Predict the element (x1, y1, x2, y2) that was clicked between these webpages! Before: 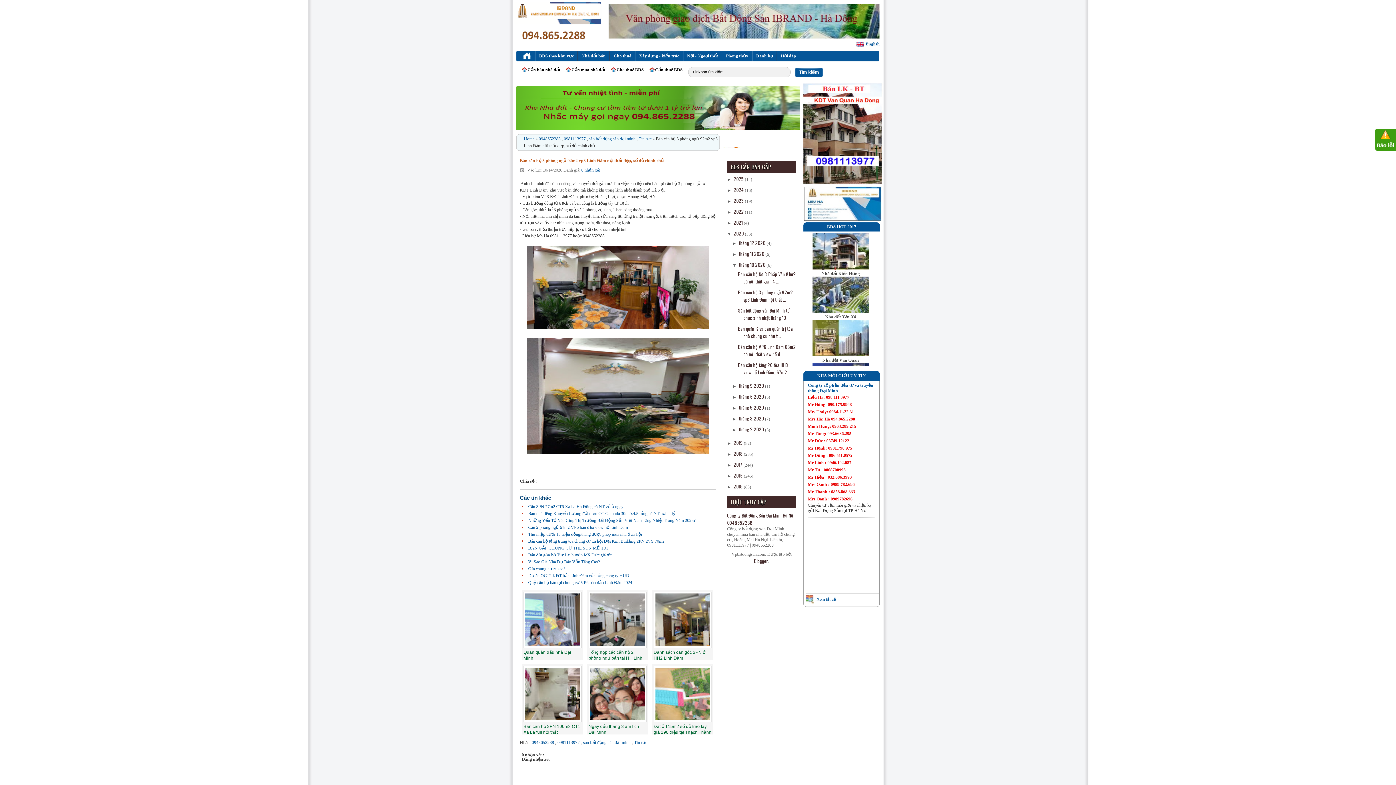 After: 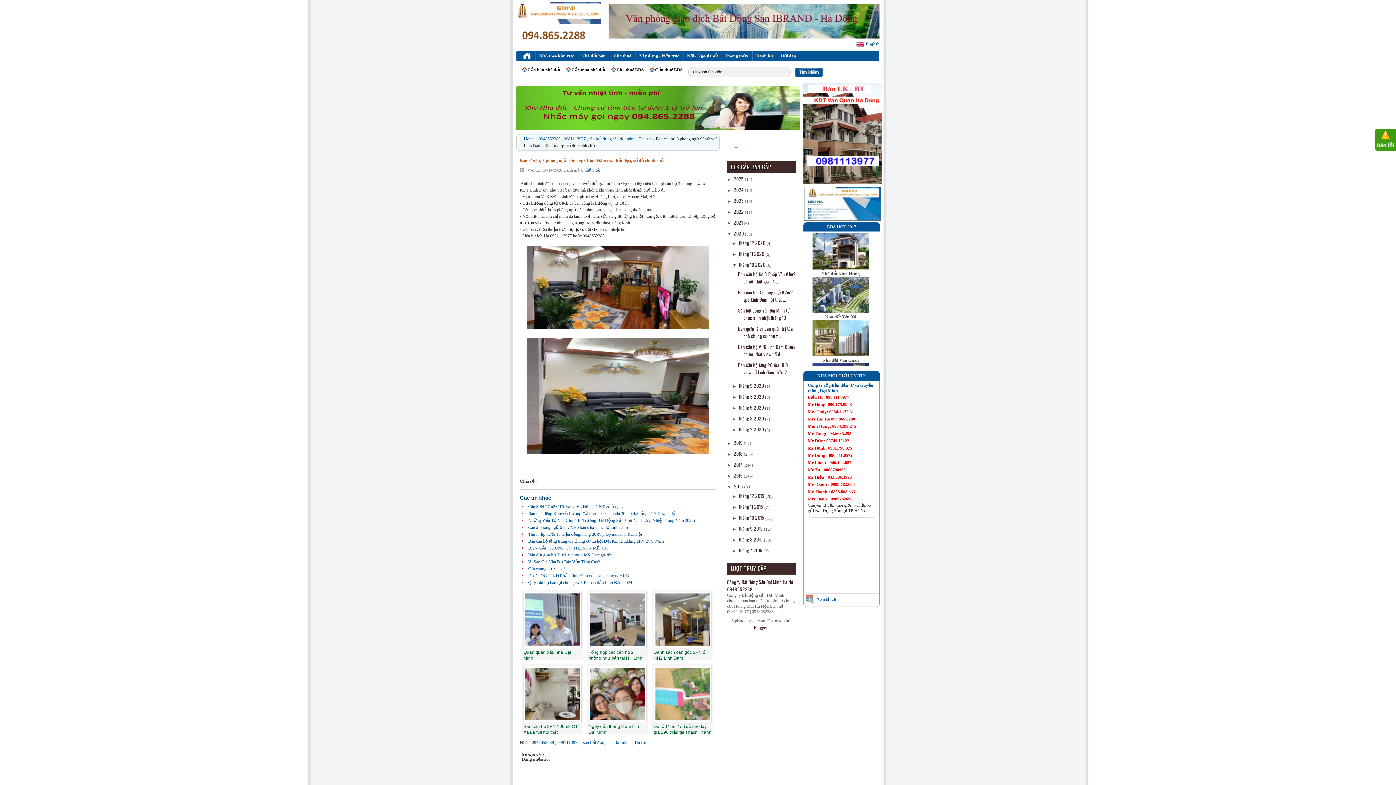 Action: bbox: (727, 484, 733, 489) label: ►  